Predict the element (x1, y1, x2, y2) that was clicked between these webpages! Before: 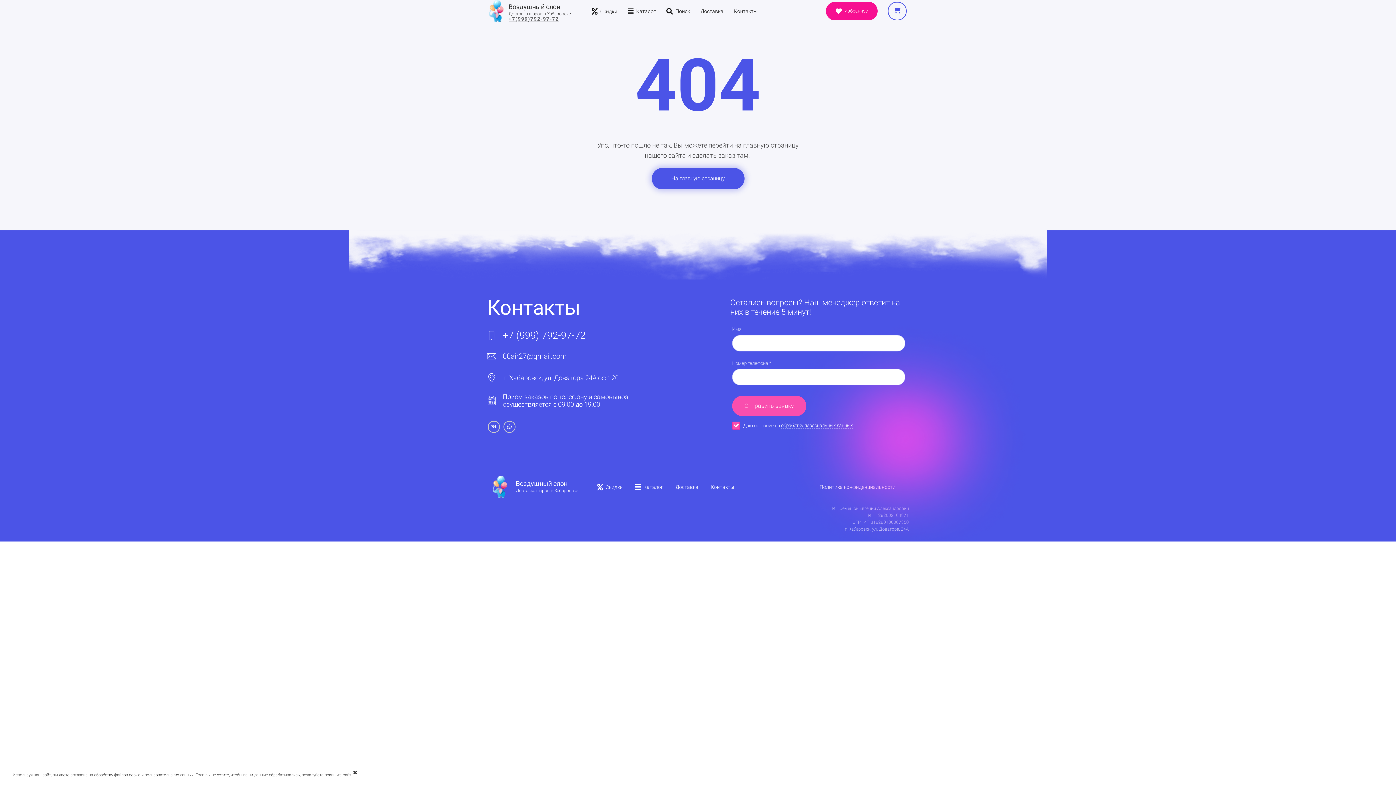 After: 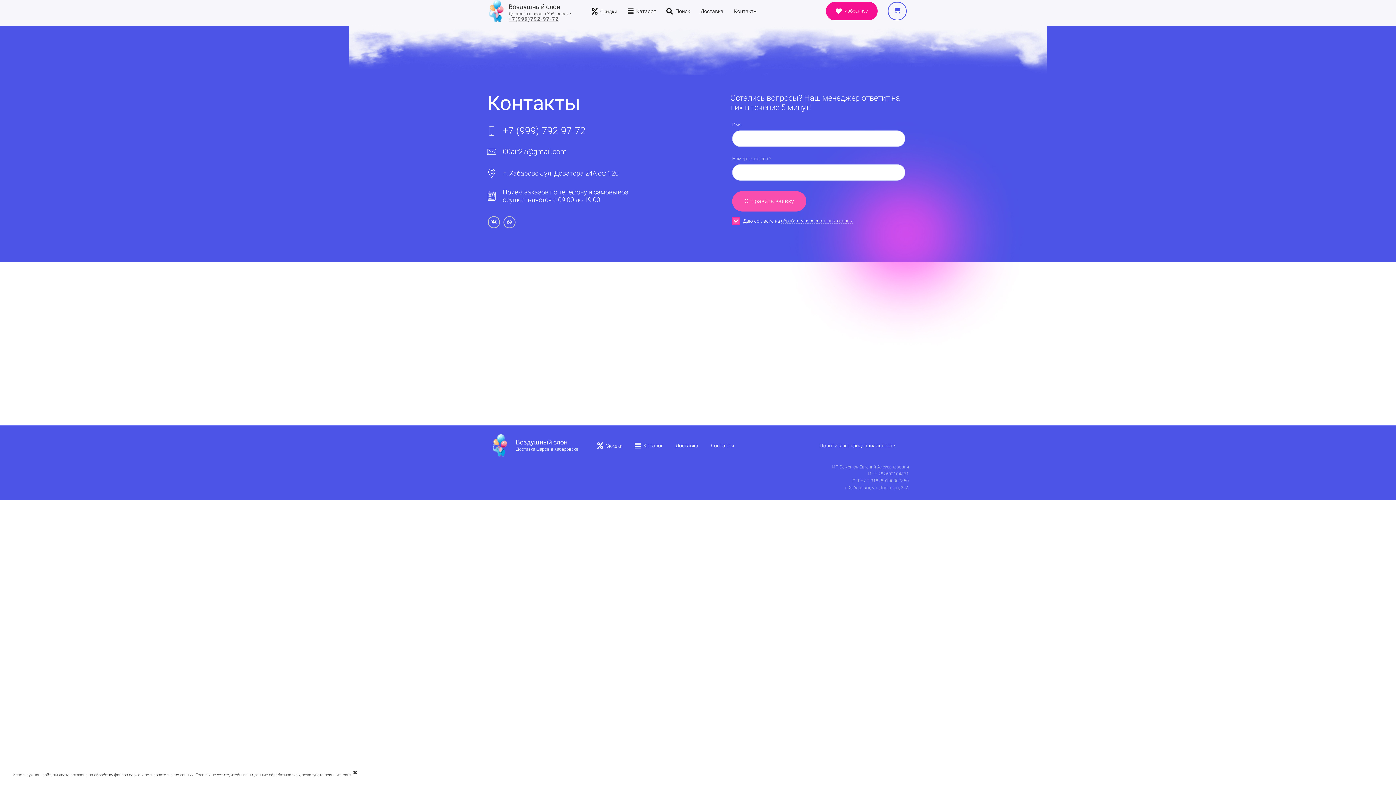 Action: label: Контакты bbox: (706, 481, 738, 492)